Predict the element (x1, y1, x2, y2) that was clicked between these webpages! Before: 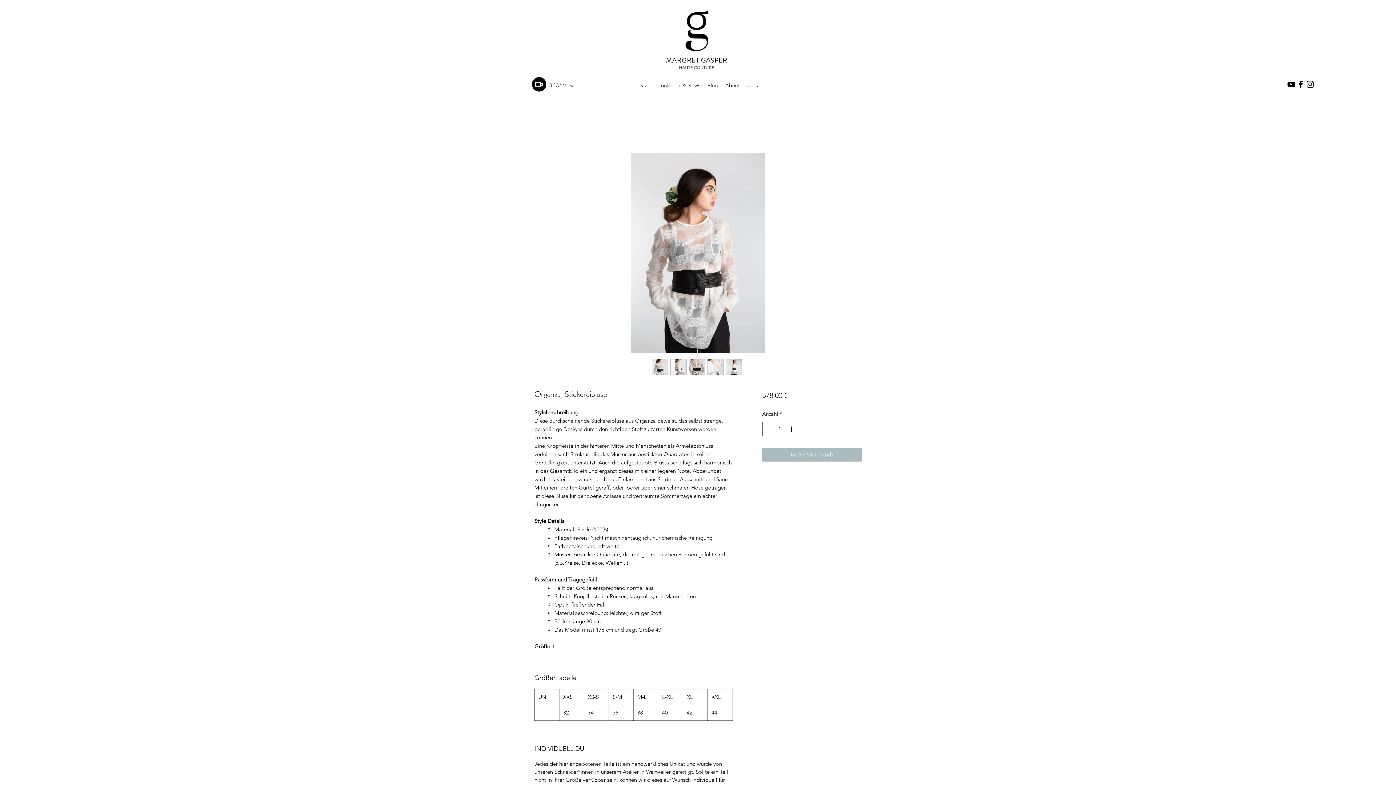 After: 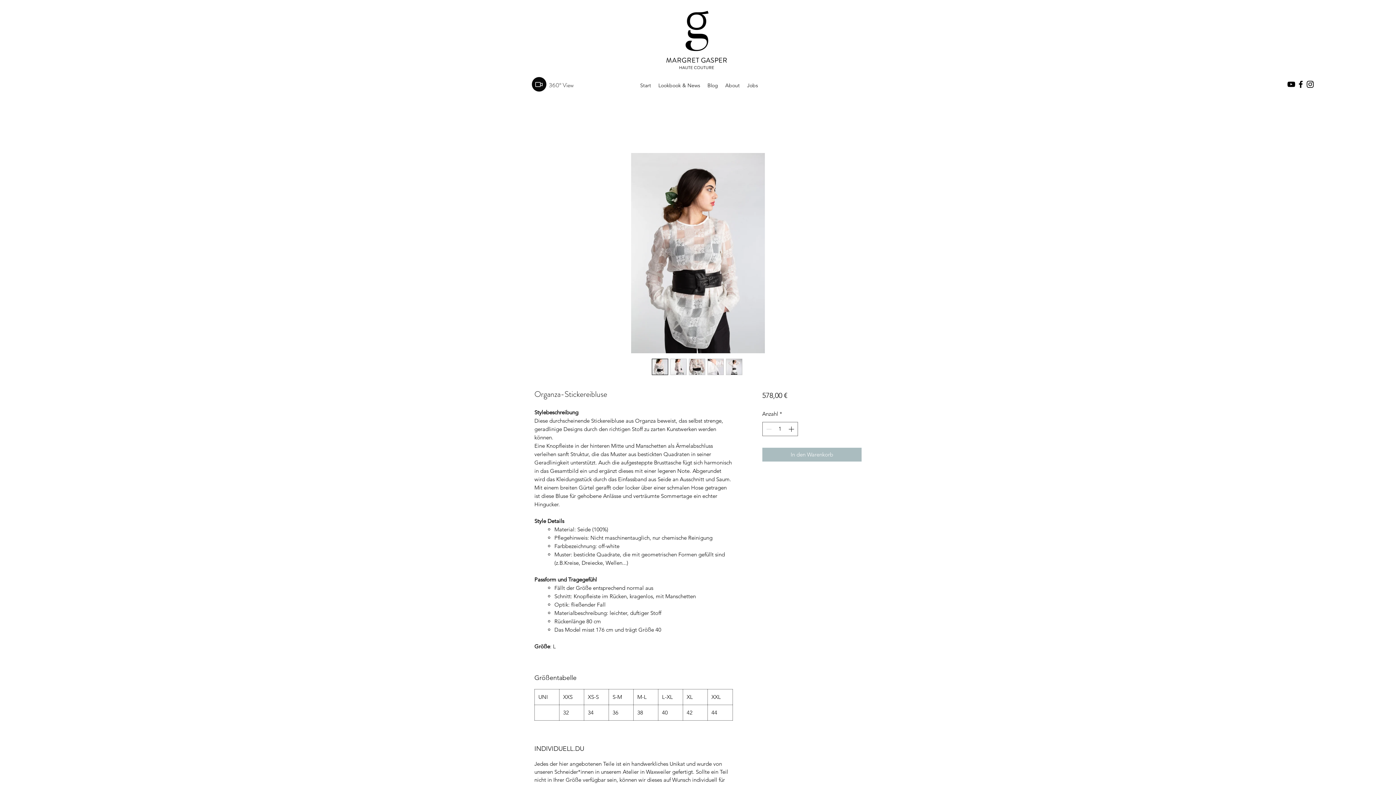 Action: label: Facebook bbox: (1296, 79, 1305, 89)